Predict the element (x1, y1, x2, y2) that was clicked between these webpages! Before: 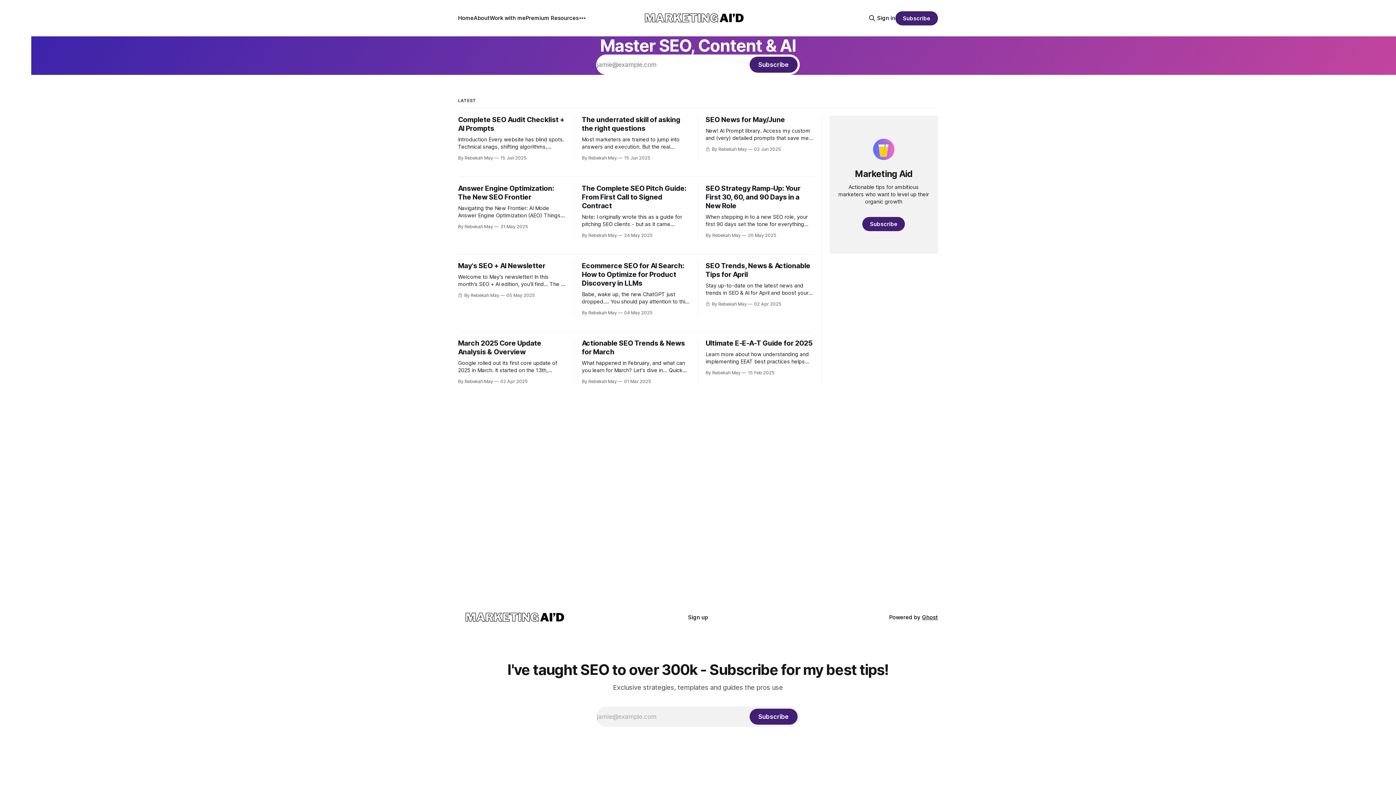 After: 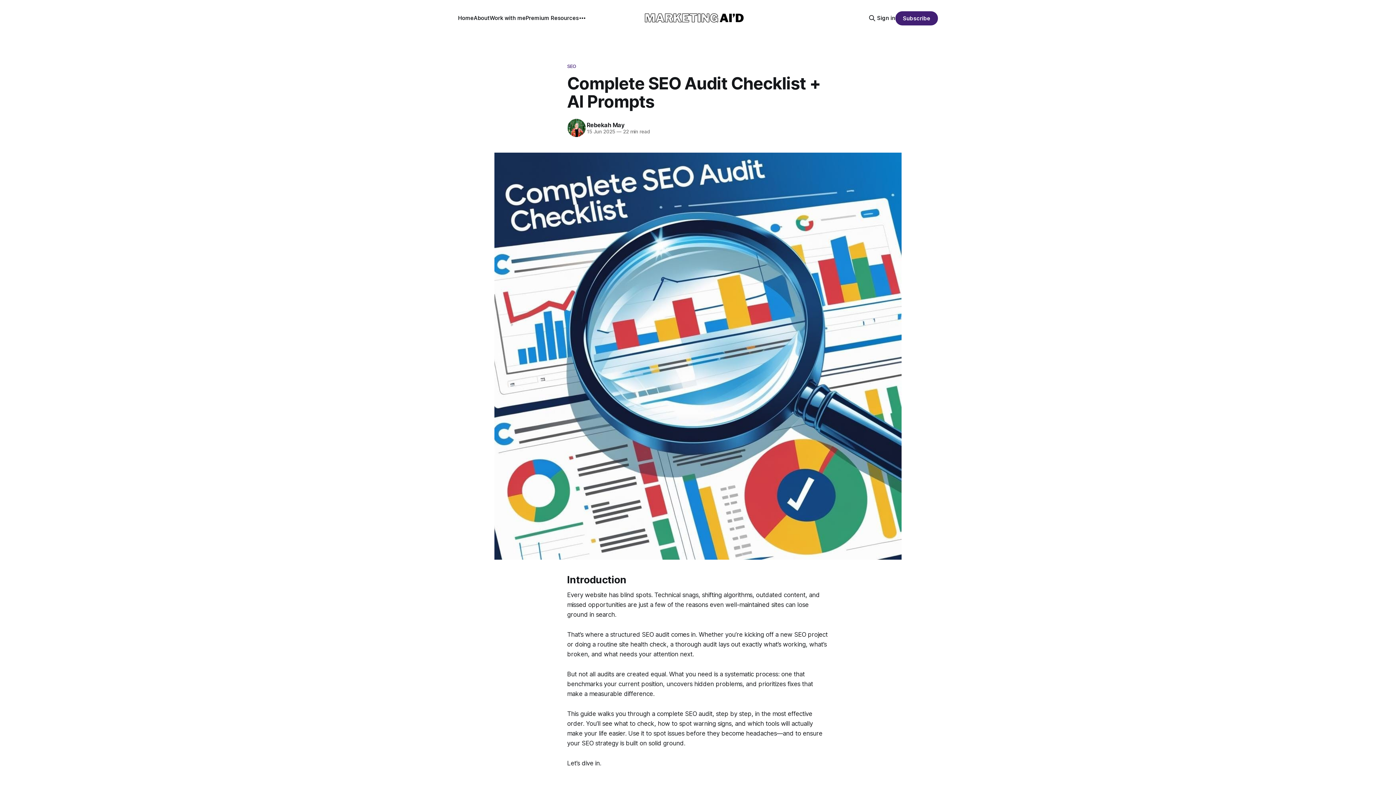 Action: bbox: (458, 115, 566, 161) label: Complete SEO Audit Checklist + AI Prompts

Introduction Every website has blind spots. Technical snags, shifting algorithms, outdated content, and missed opportunities are just a few of the reasons even well-maintained sites can lose ground in search. That’s where a structured SEO audit comes in. Whether you’re kicking off a new SEO project or doing

By Rebekah May 15 Jun 2025